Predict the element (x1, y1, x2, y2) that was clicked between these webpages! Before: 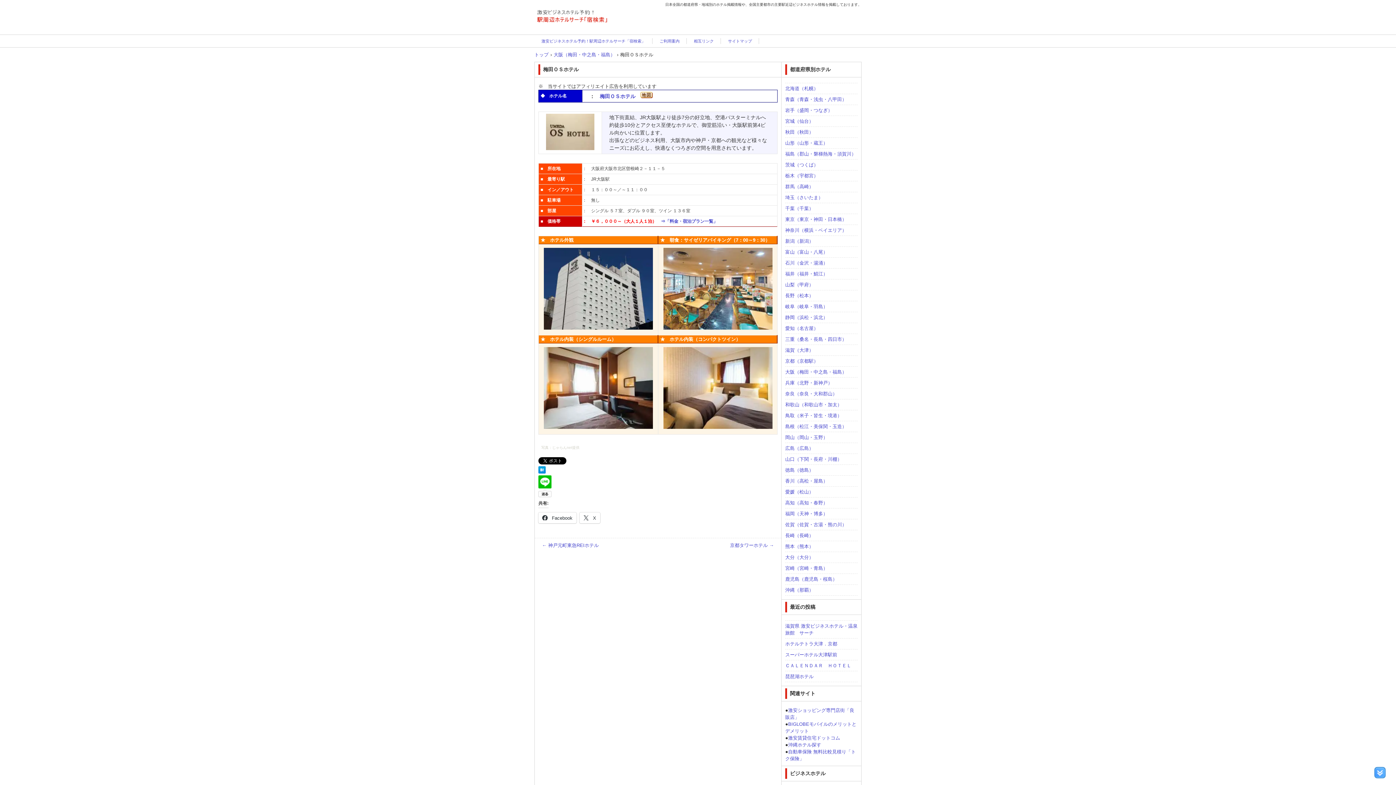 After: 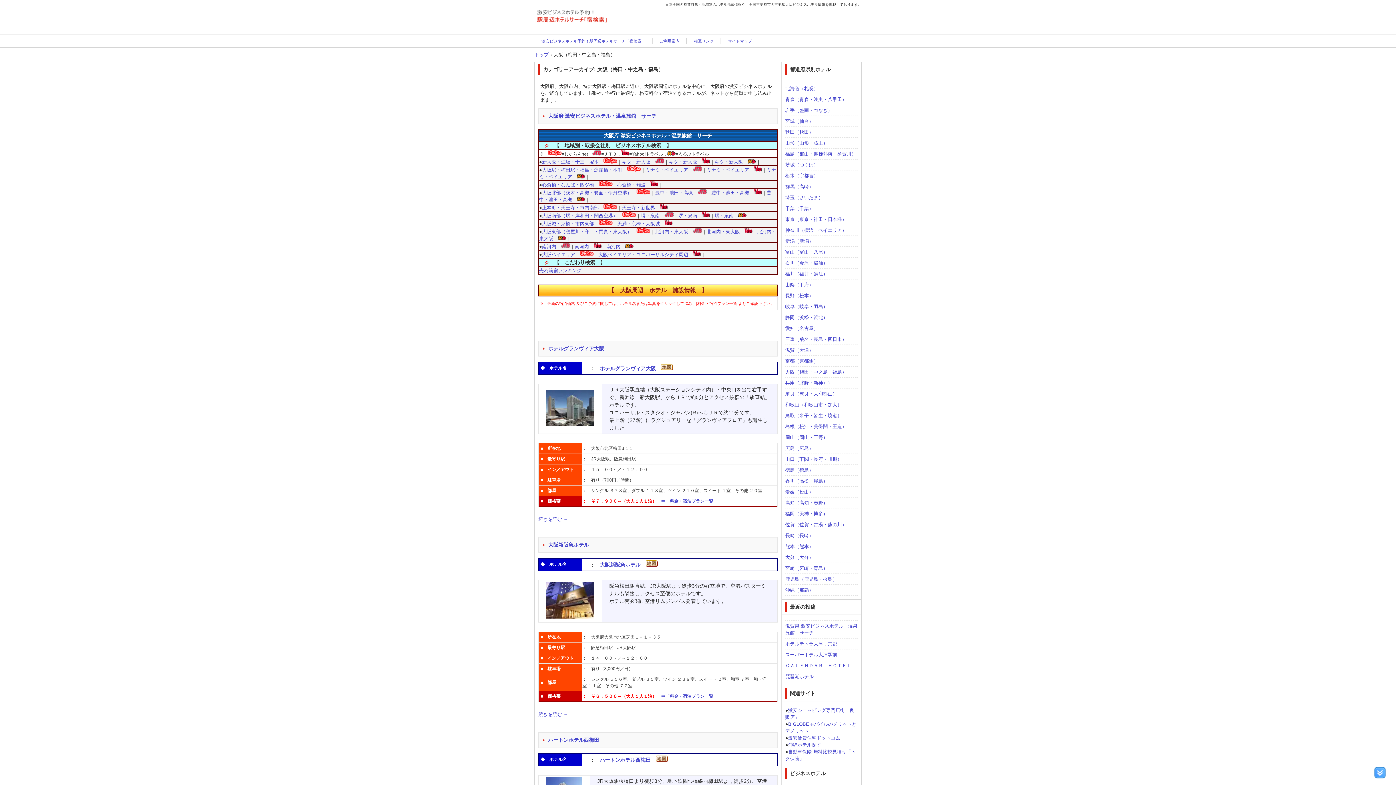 Action: label: 大阪（梅田・中之島・福島） bbox: (553, 52, 615, 57)